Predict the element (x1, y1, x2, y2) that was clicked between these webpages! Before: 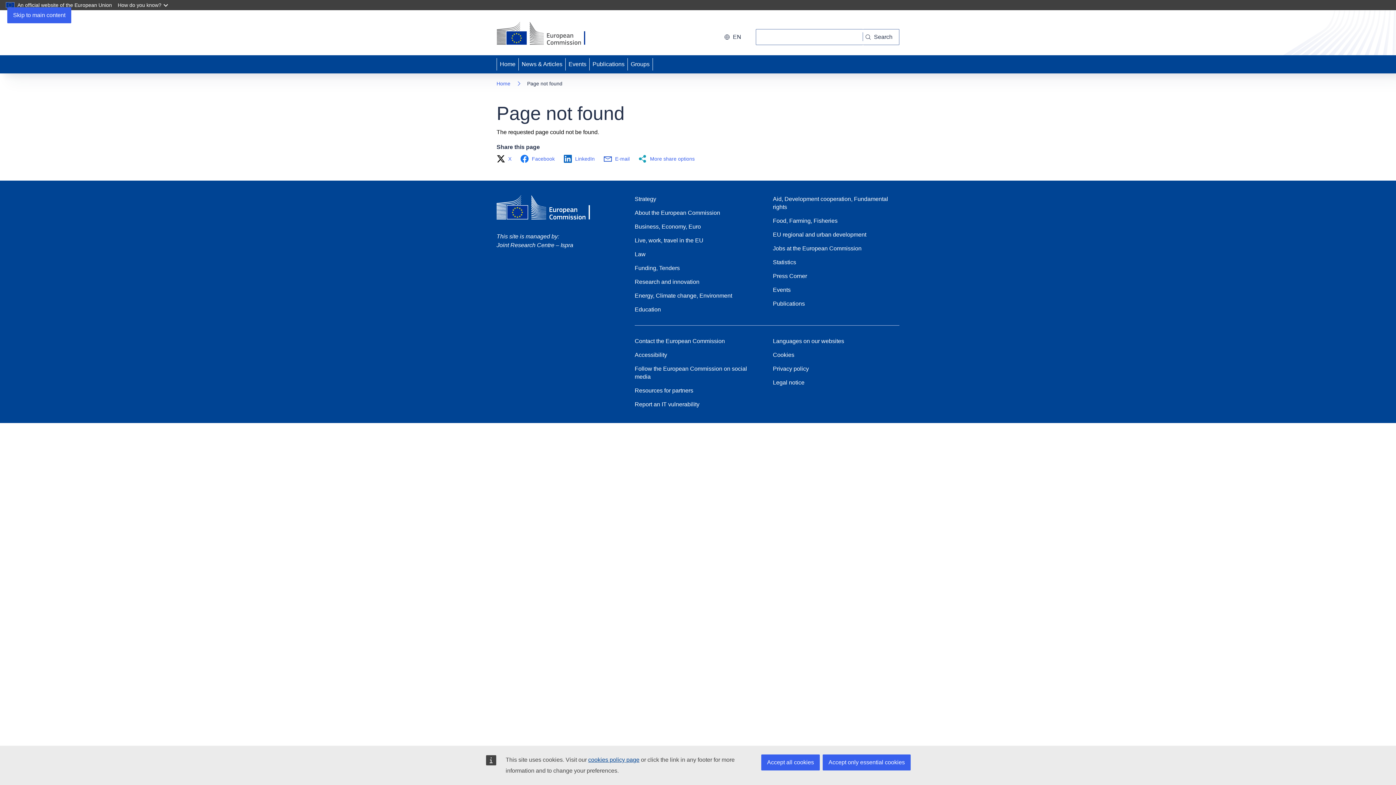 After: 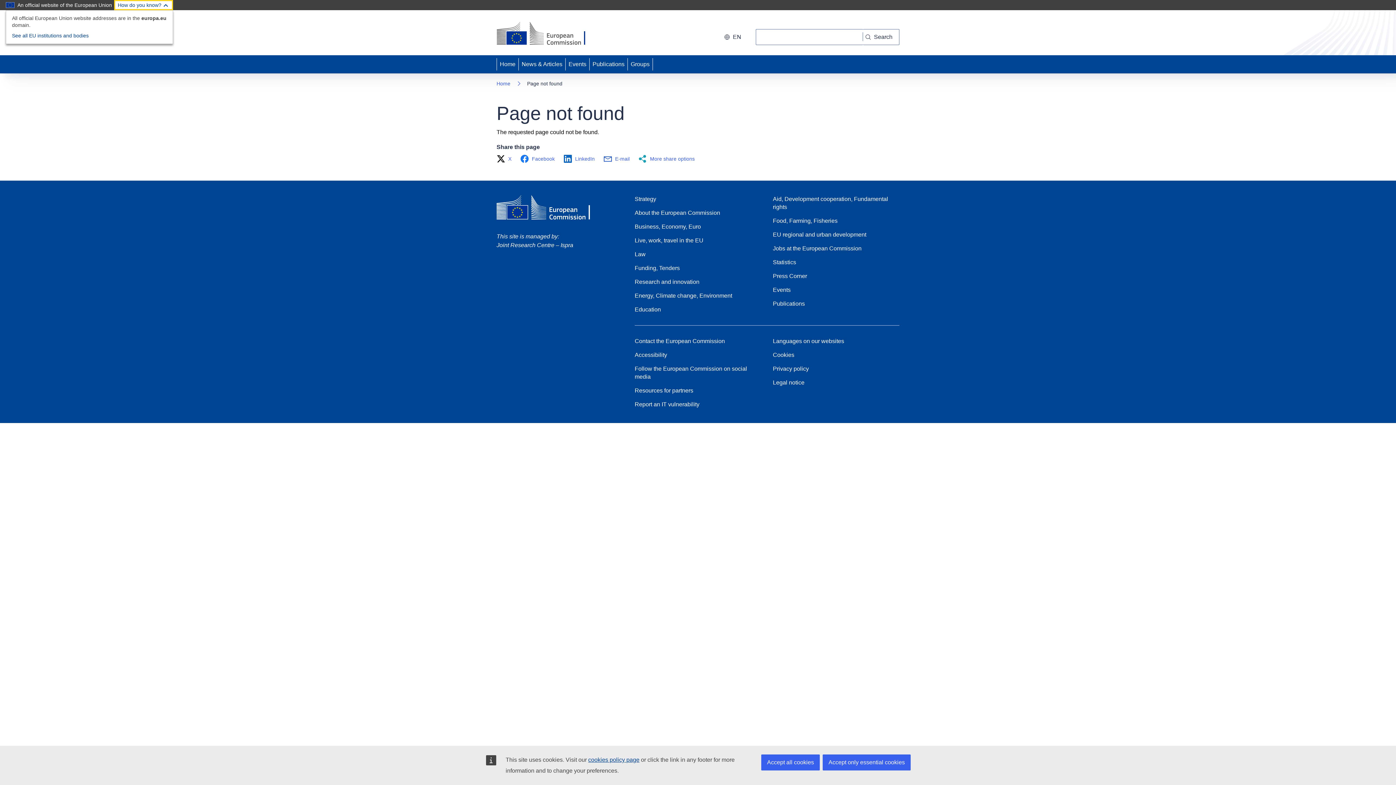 Action: bbox: (114, 0, 173, 10) label: How do you know?